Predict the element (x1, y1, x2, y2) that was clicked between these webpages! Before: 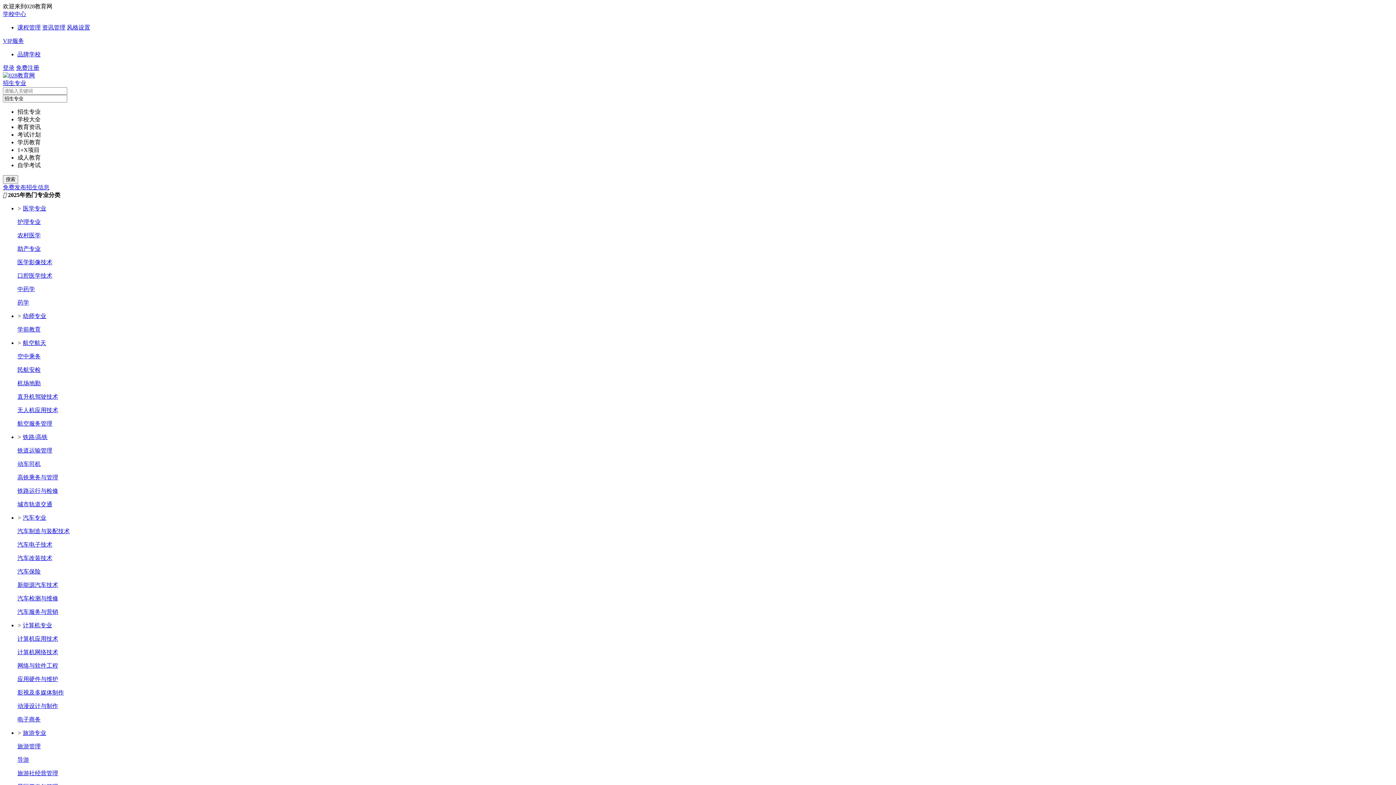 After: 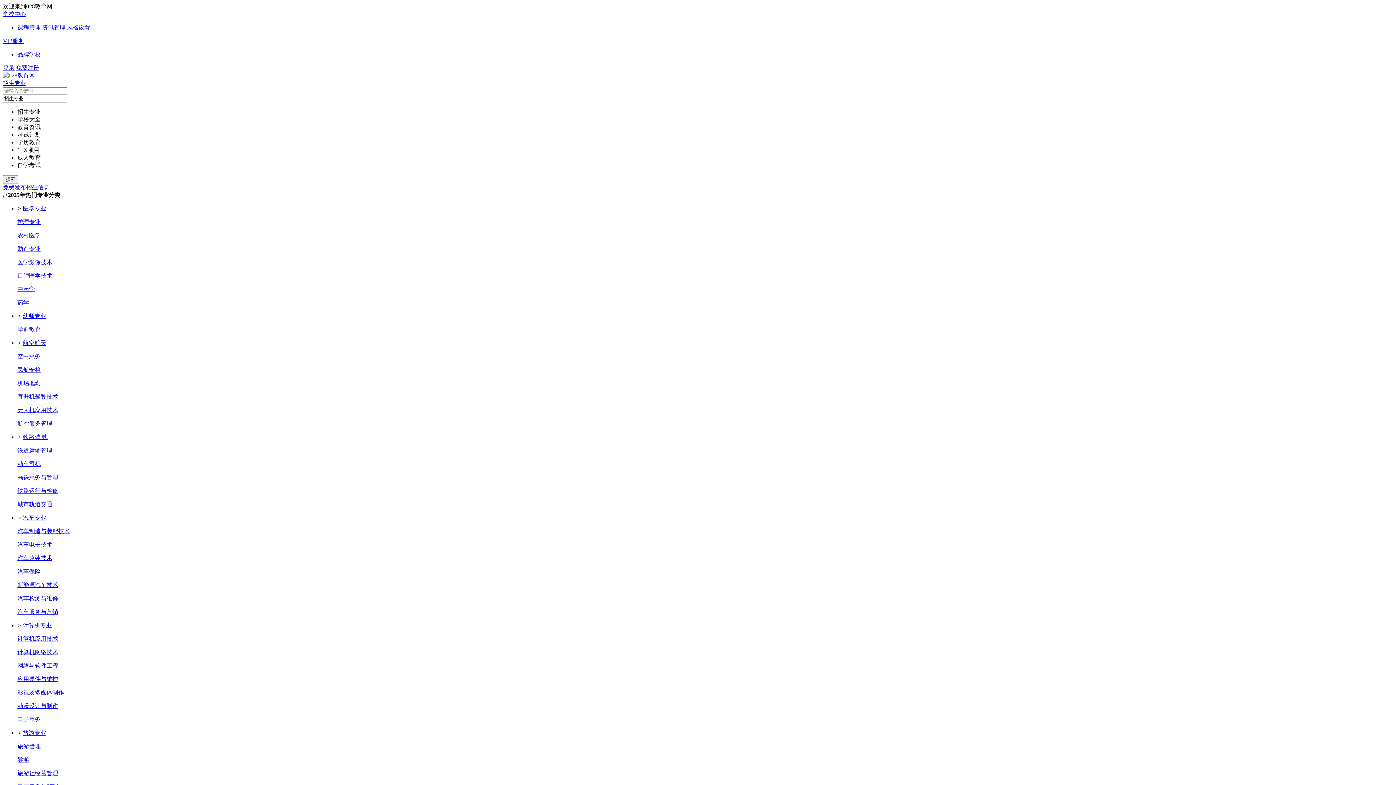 Action: label: 旅游专业 bbox: (22, 730, 46, 736)